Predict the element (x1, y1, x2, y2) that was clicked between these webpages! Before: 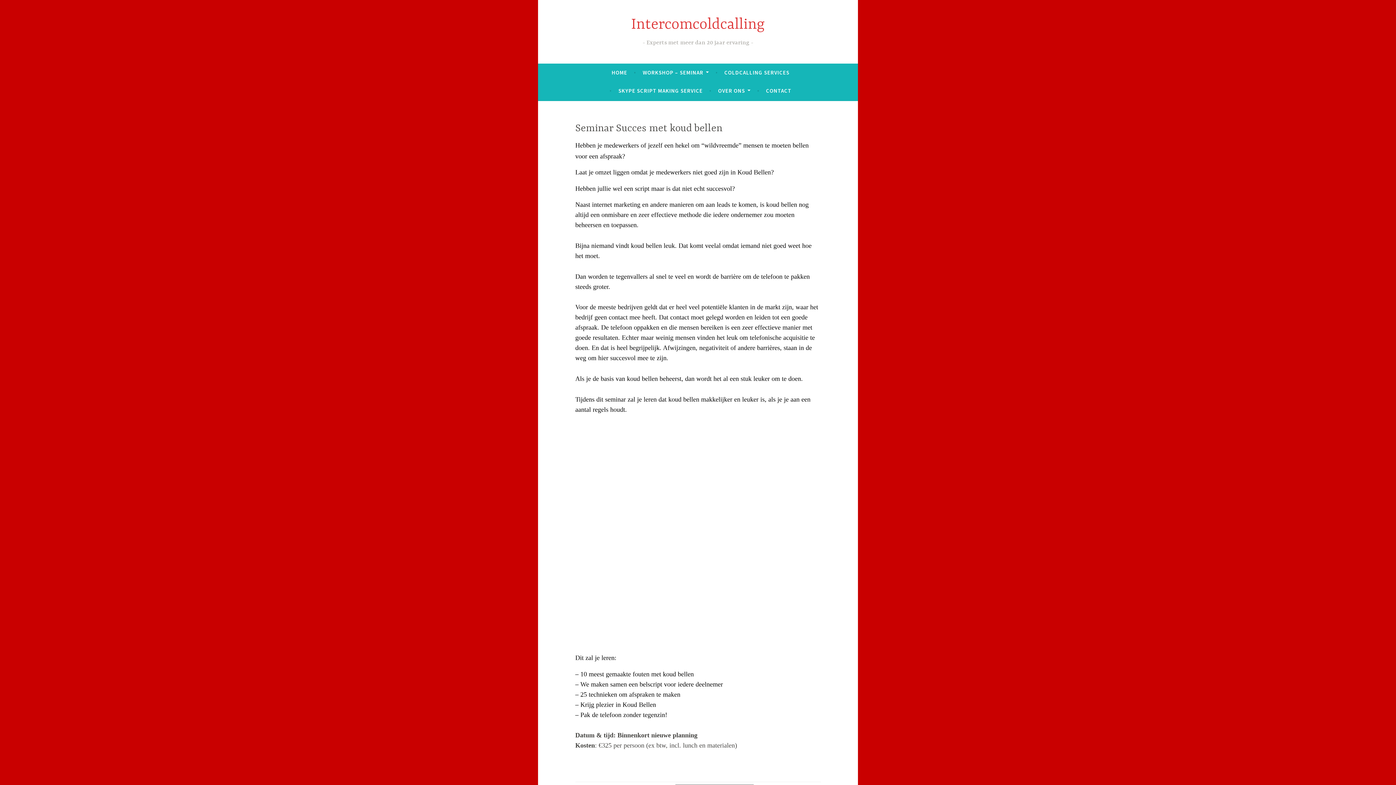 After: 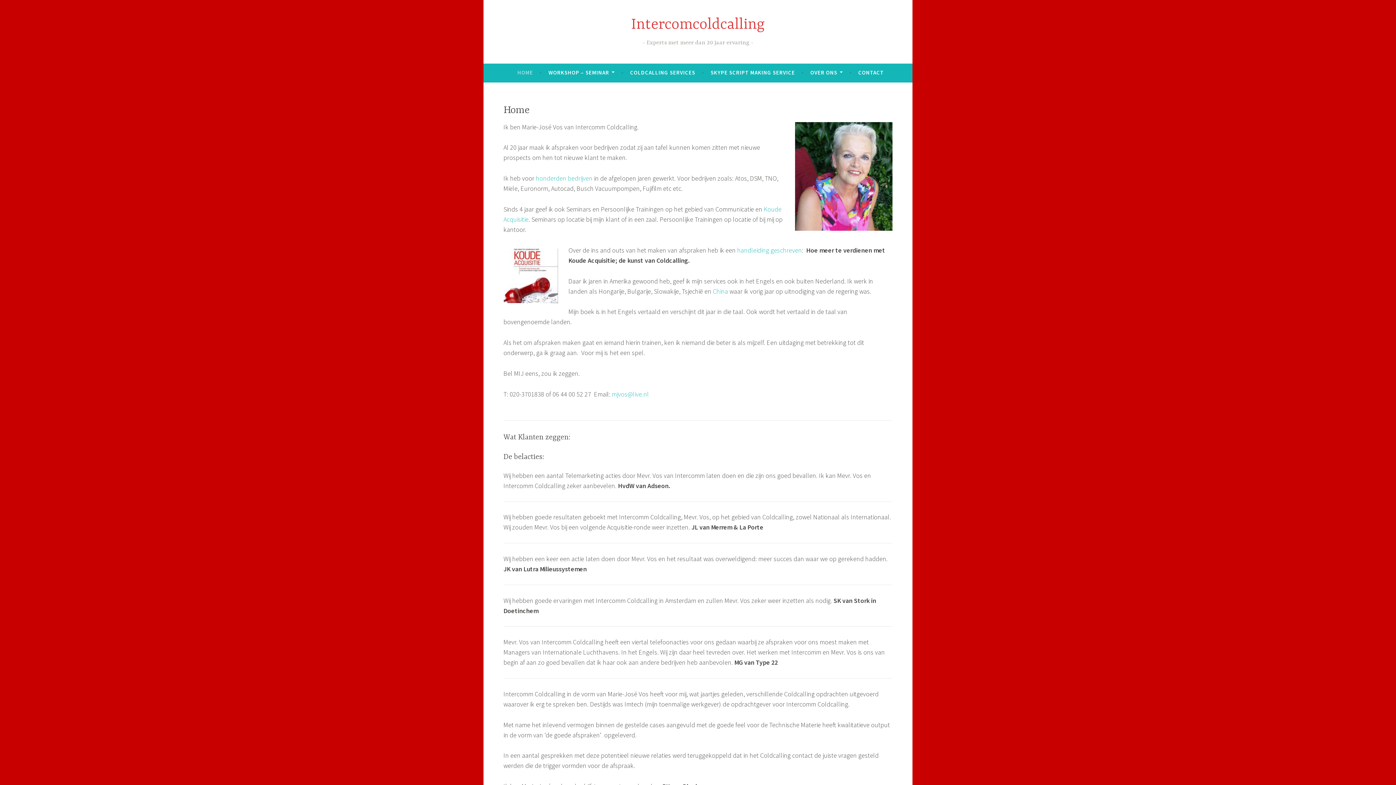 Action: label: HOME bbox: (611, 66, 627, 79)